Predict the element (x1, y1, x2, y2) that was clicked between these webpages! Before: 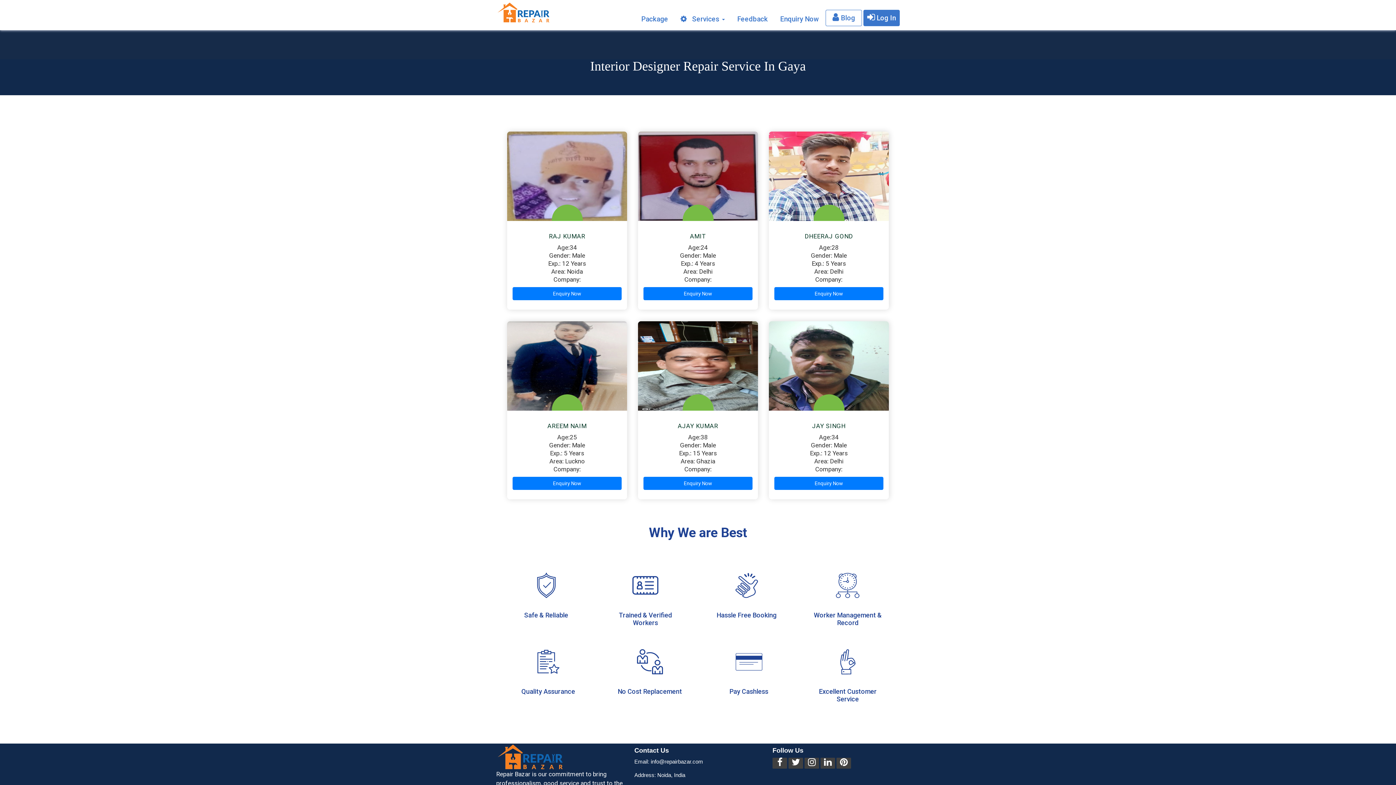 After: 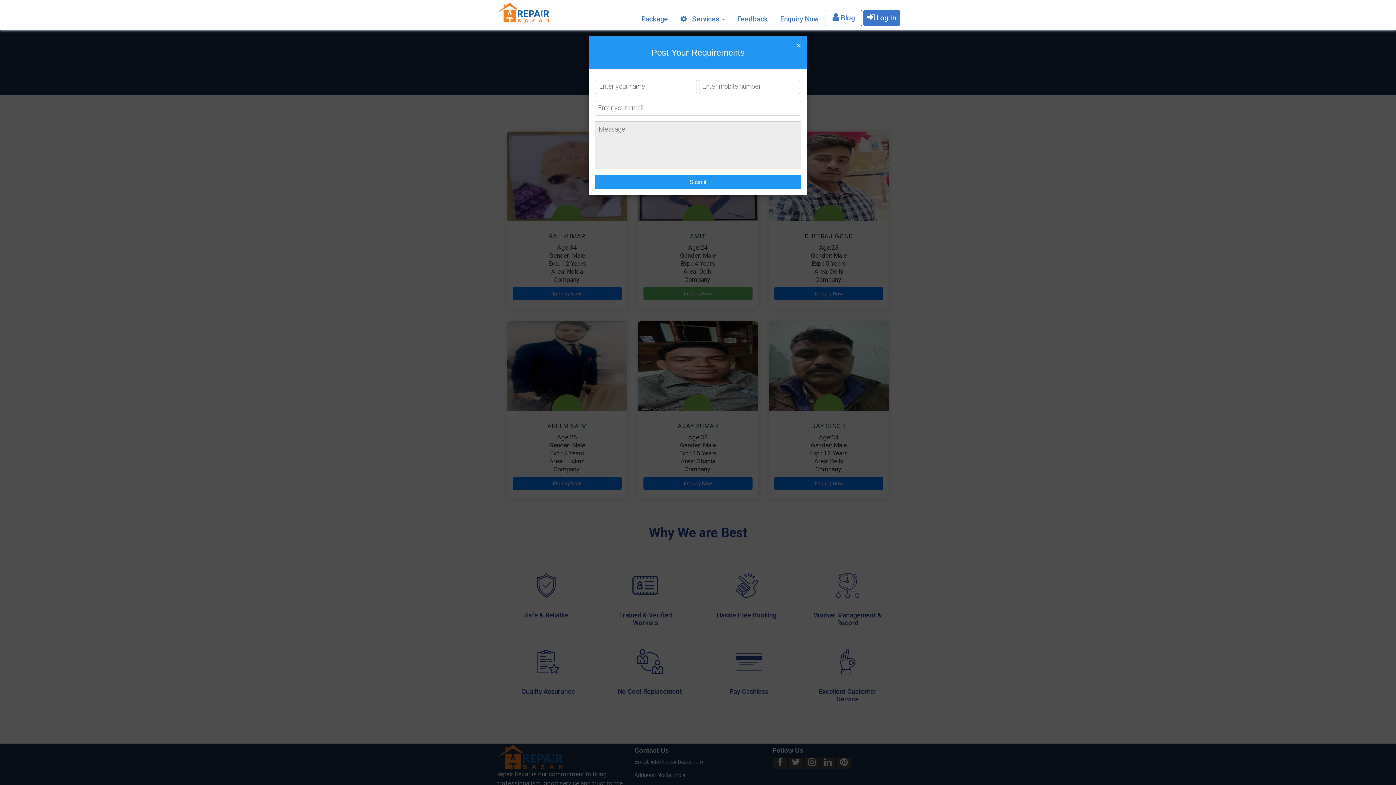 Action: bbox: (643, 287, 752, 300) label: Enquiry Now